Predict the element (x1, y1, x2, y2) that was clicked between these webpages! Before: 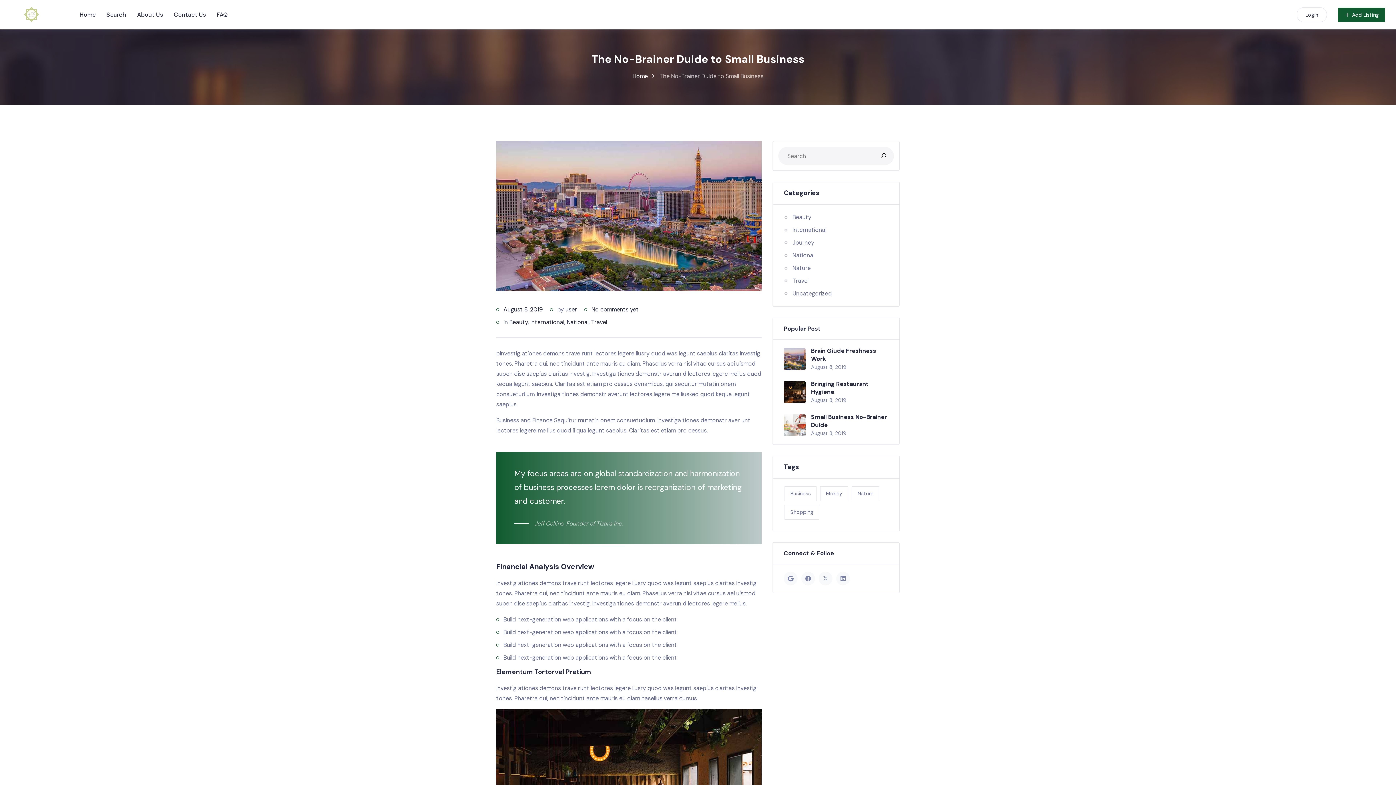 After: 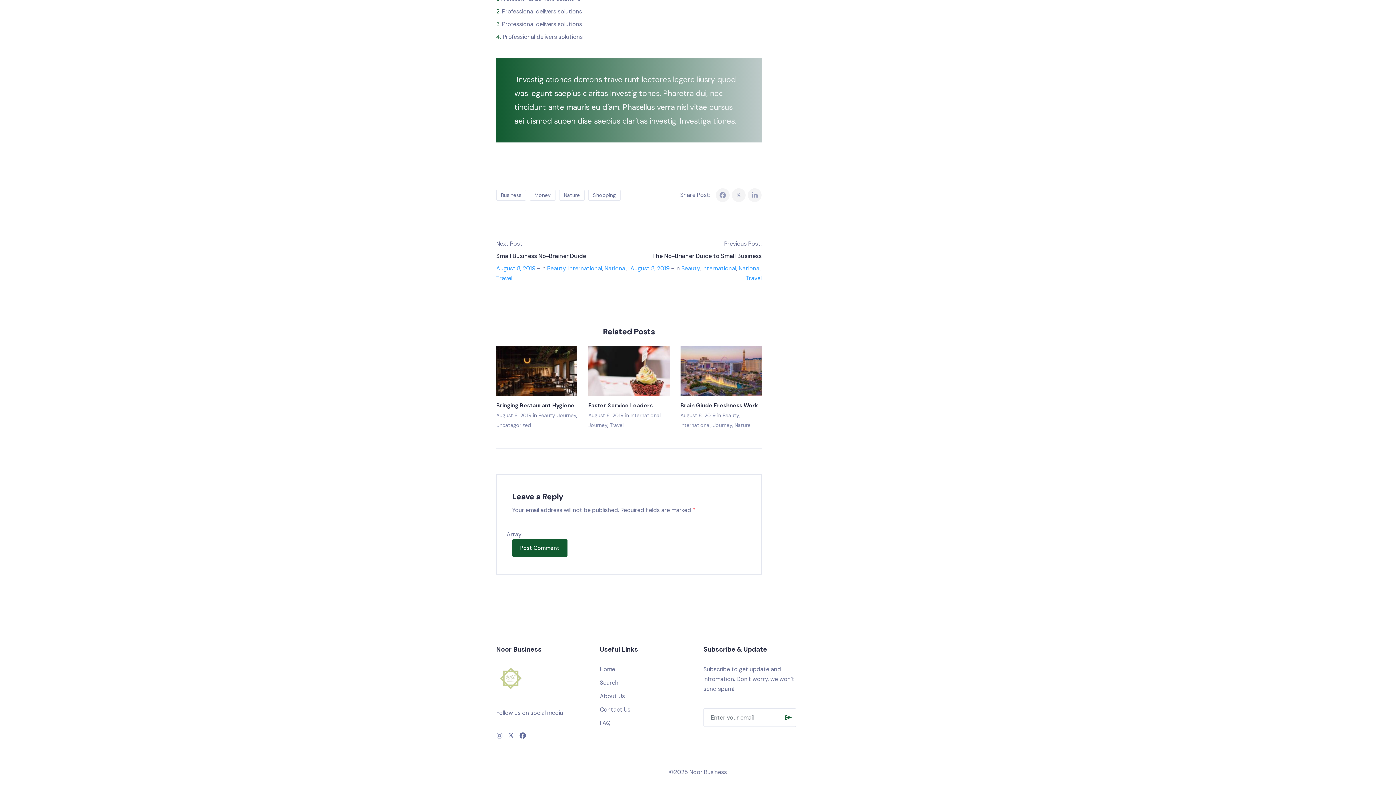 Action: bbox: (591, 305, 638, 313) label: No comments yet